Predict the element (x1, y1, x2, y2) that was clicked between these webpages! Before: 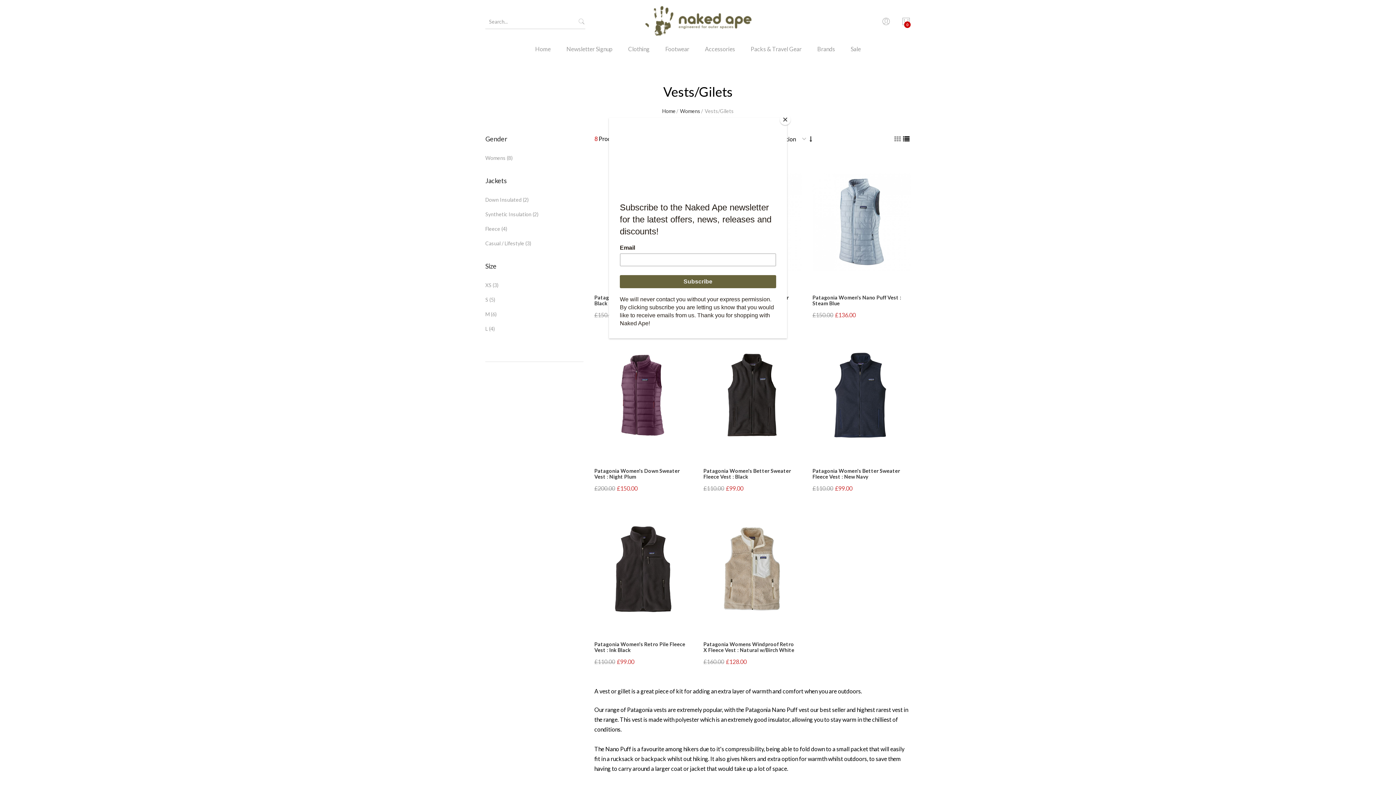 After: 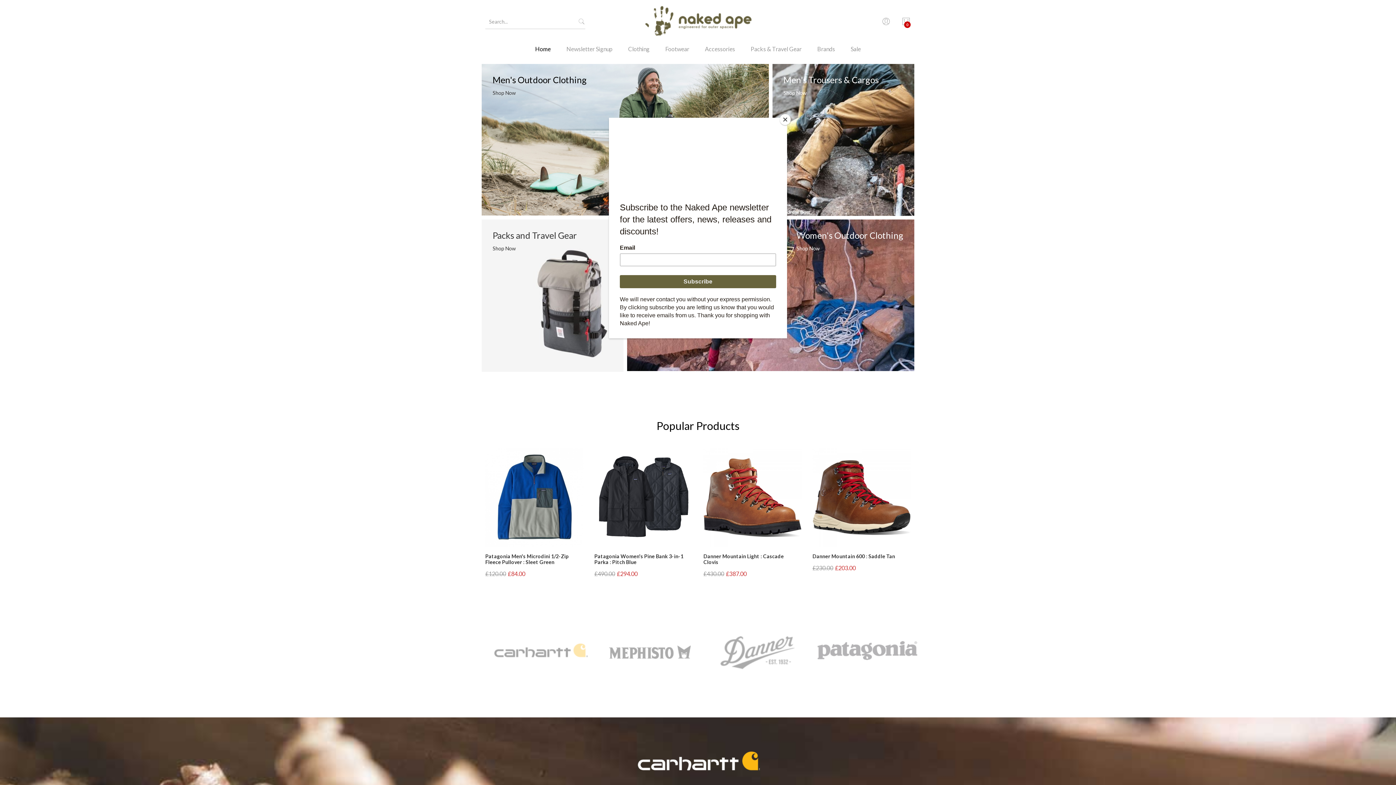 Action: bbox: (630, 0, 765, 43)